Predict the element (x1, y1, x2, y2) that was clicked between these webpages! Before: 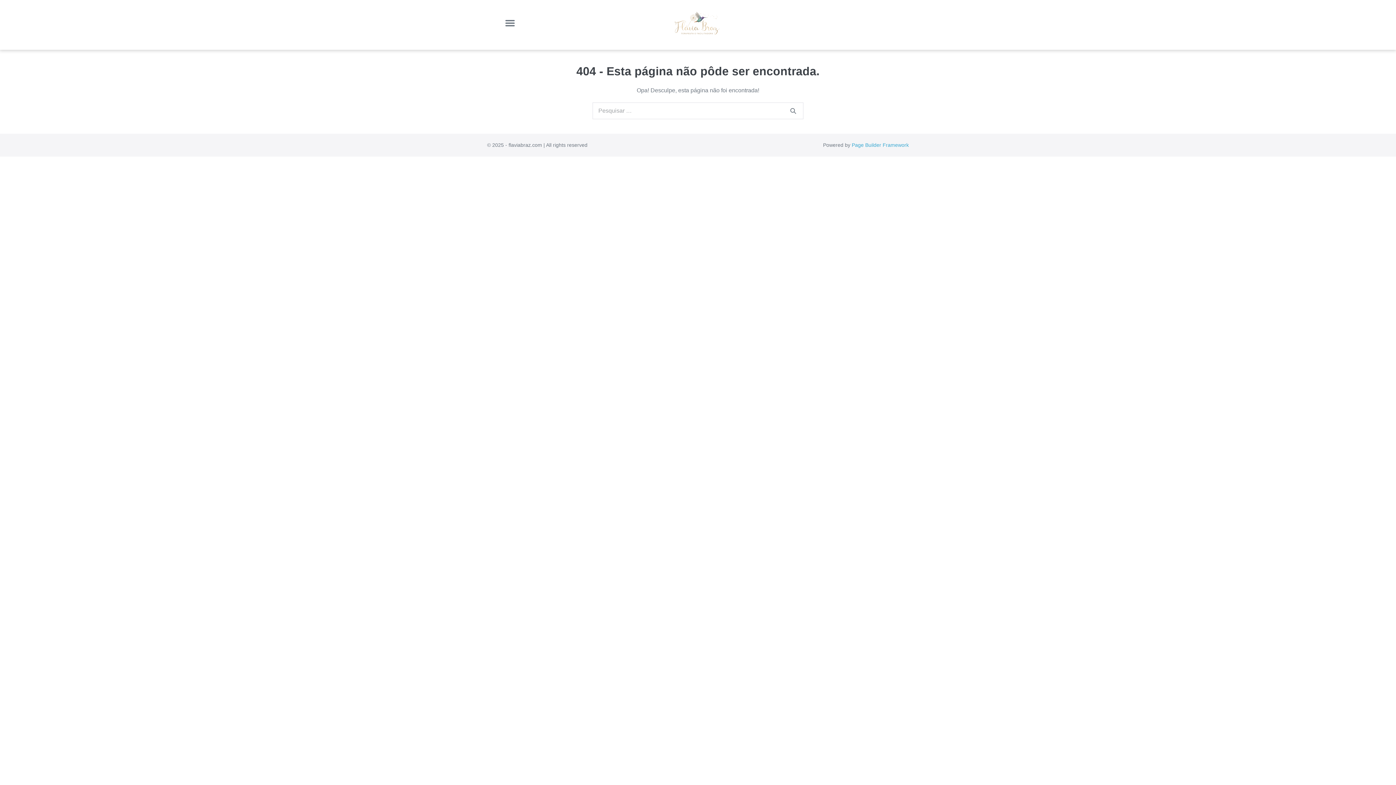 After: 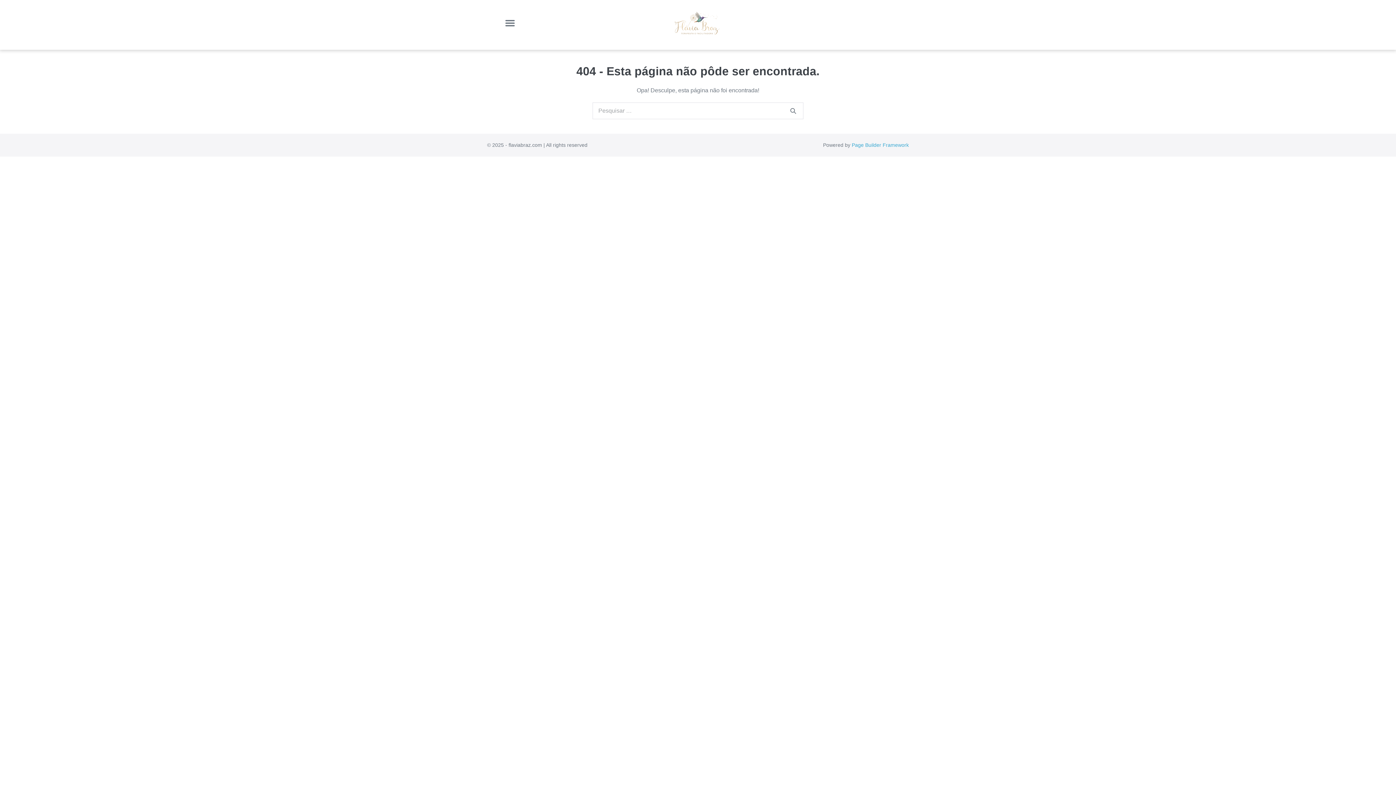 Action: bbox: (502, 15, 517, 30) label: Alternância menu 